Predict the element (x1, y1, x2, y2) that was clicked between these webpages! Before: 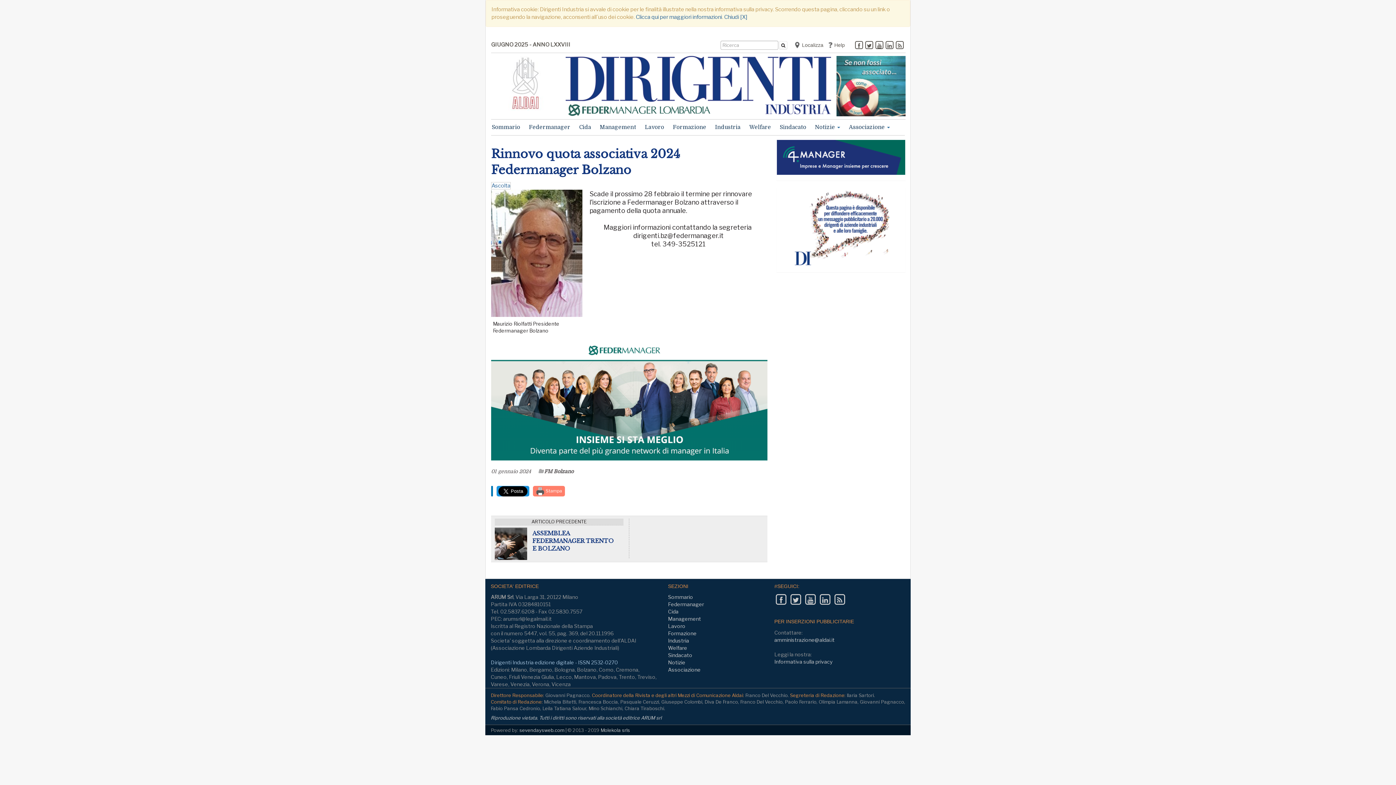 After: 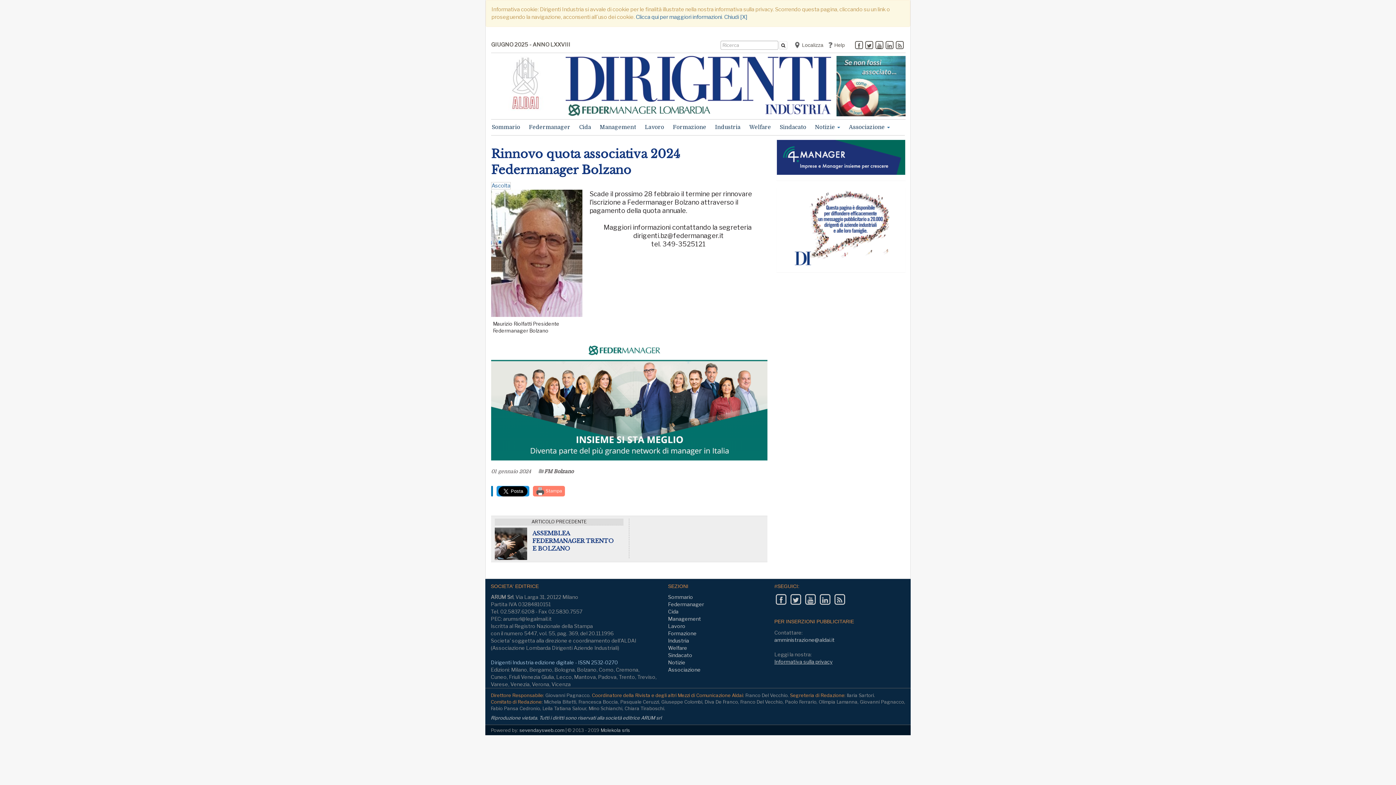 Action: label: Informativa sulla privacy bbox: (774, 658, 832, 664)